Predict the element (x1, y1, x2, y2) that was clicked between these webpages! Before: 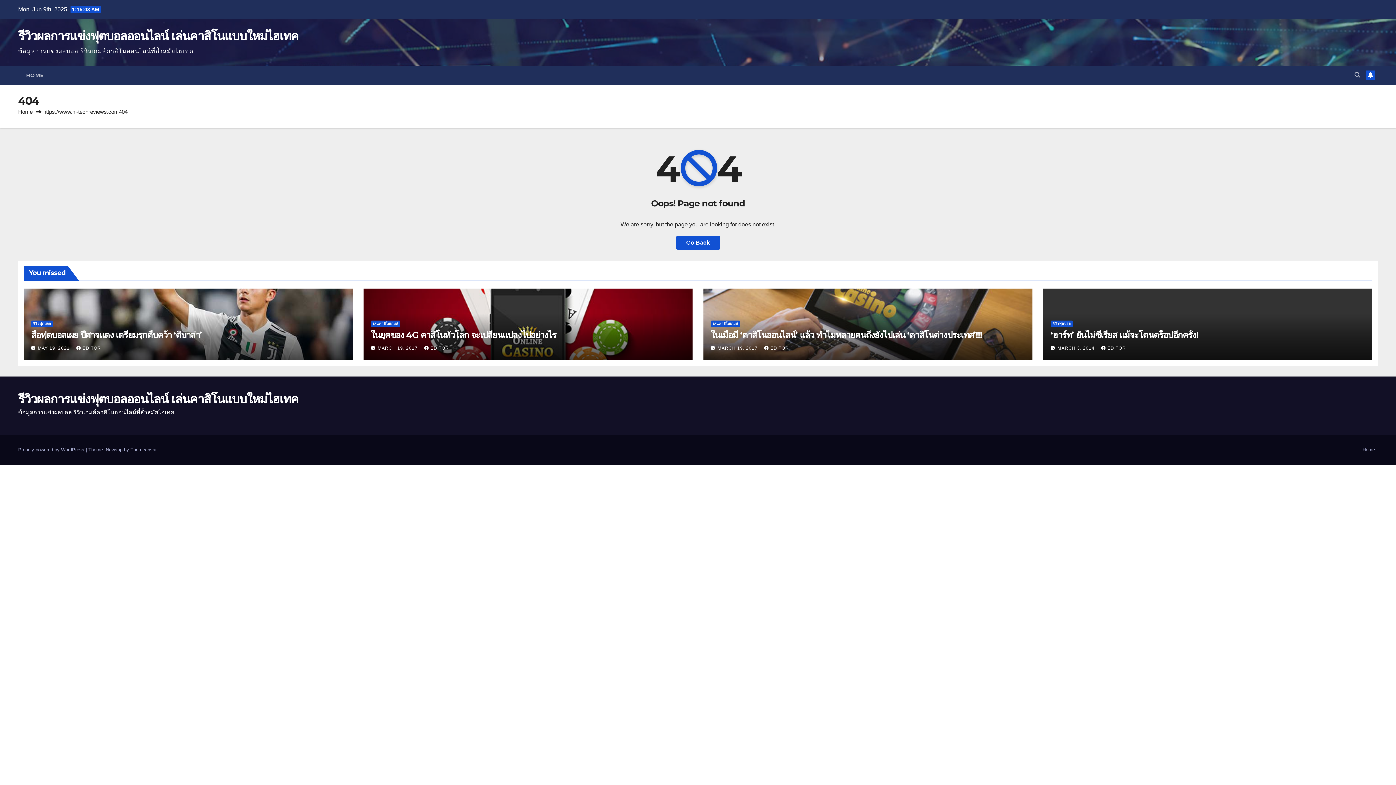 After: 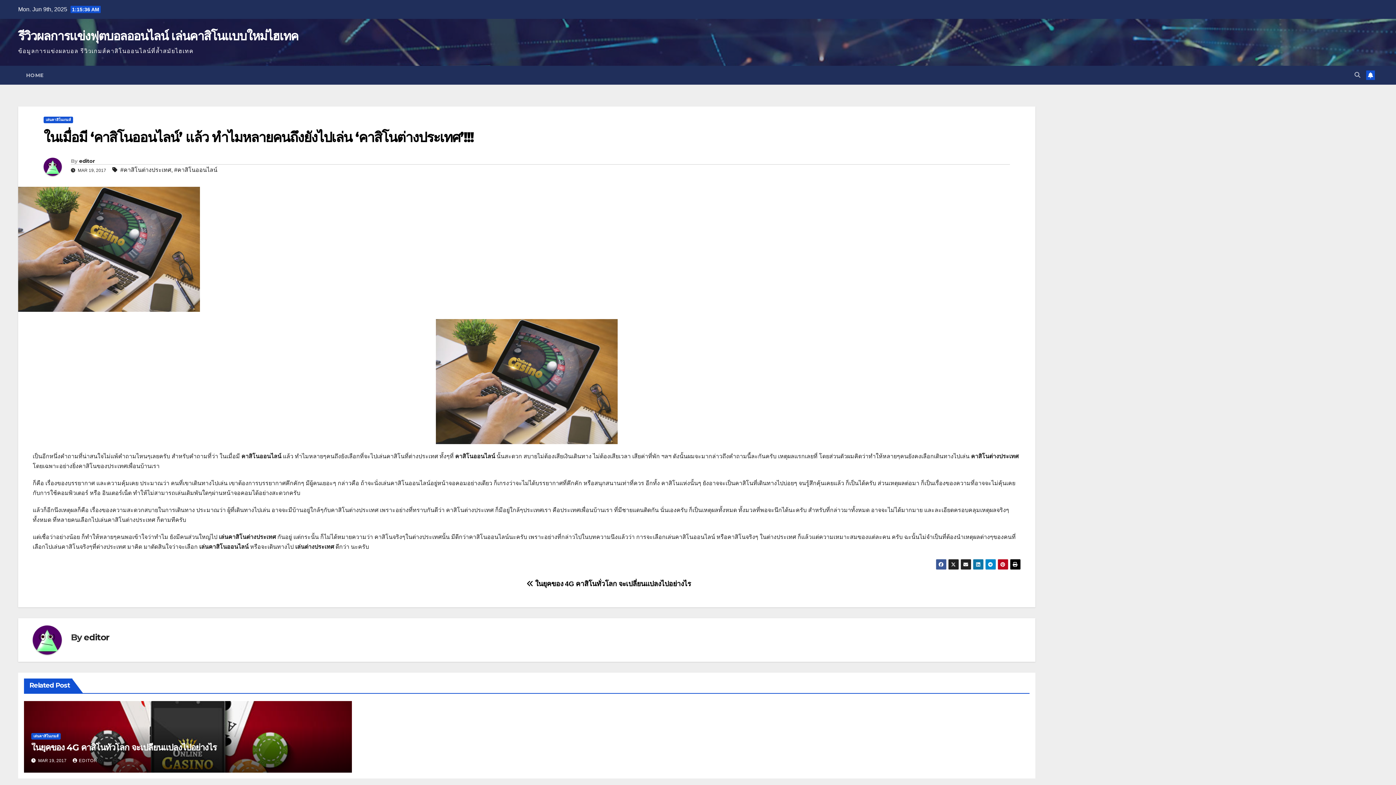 Action: label: ในเมื่อมี ‘คาสิโนออนไลน์’ แล้ว ทำไมหลายคนถึงยังไปเล่น ‘คาสิโนต่างประเทศ’!!! bbox: (710, 329, 982, 340)